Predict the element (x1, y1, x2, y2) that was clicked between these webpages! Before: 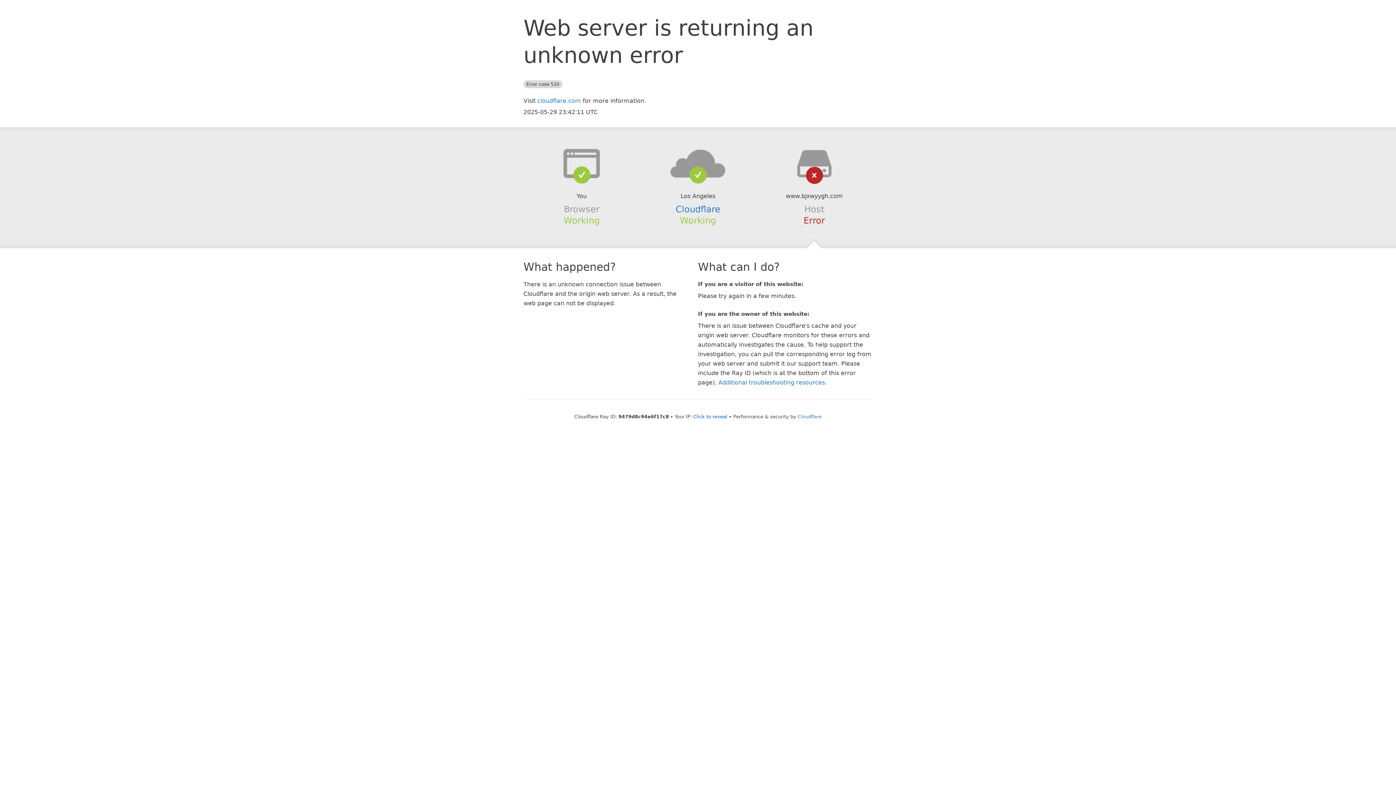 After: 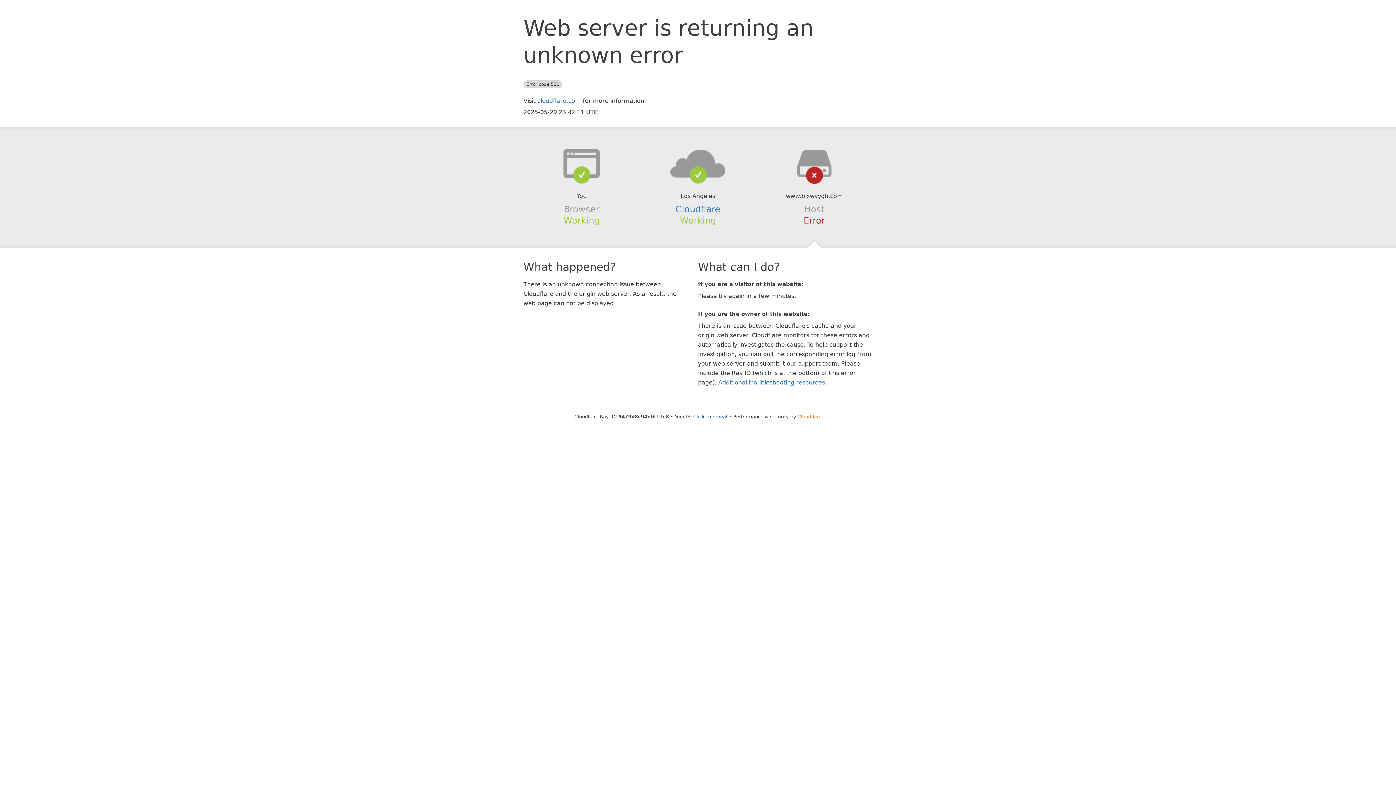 Action: label: Cloudflare bbox: (797, 414, 821, 419)